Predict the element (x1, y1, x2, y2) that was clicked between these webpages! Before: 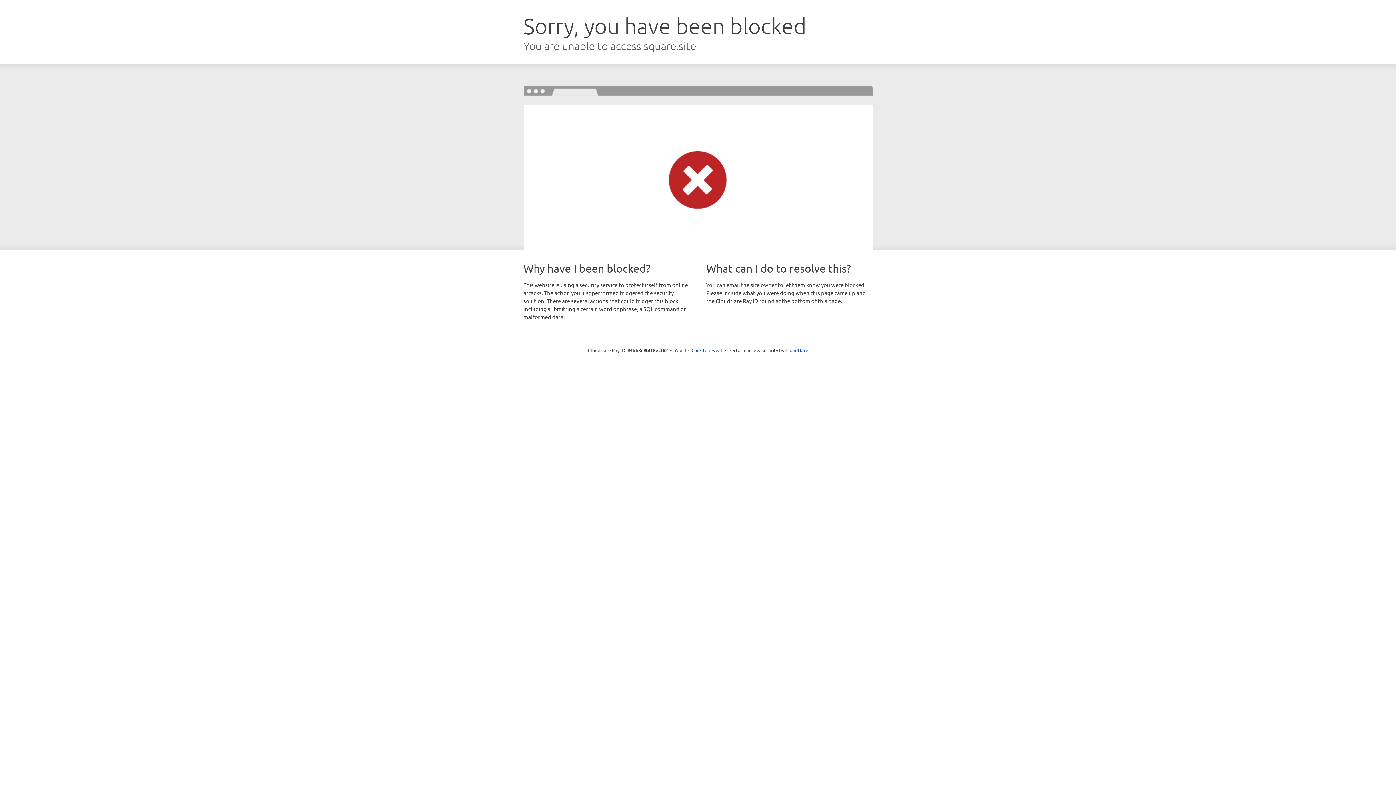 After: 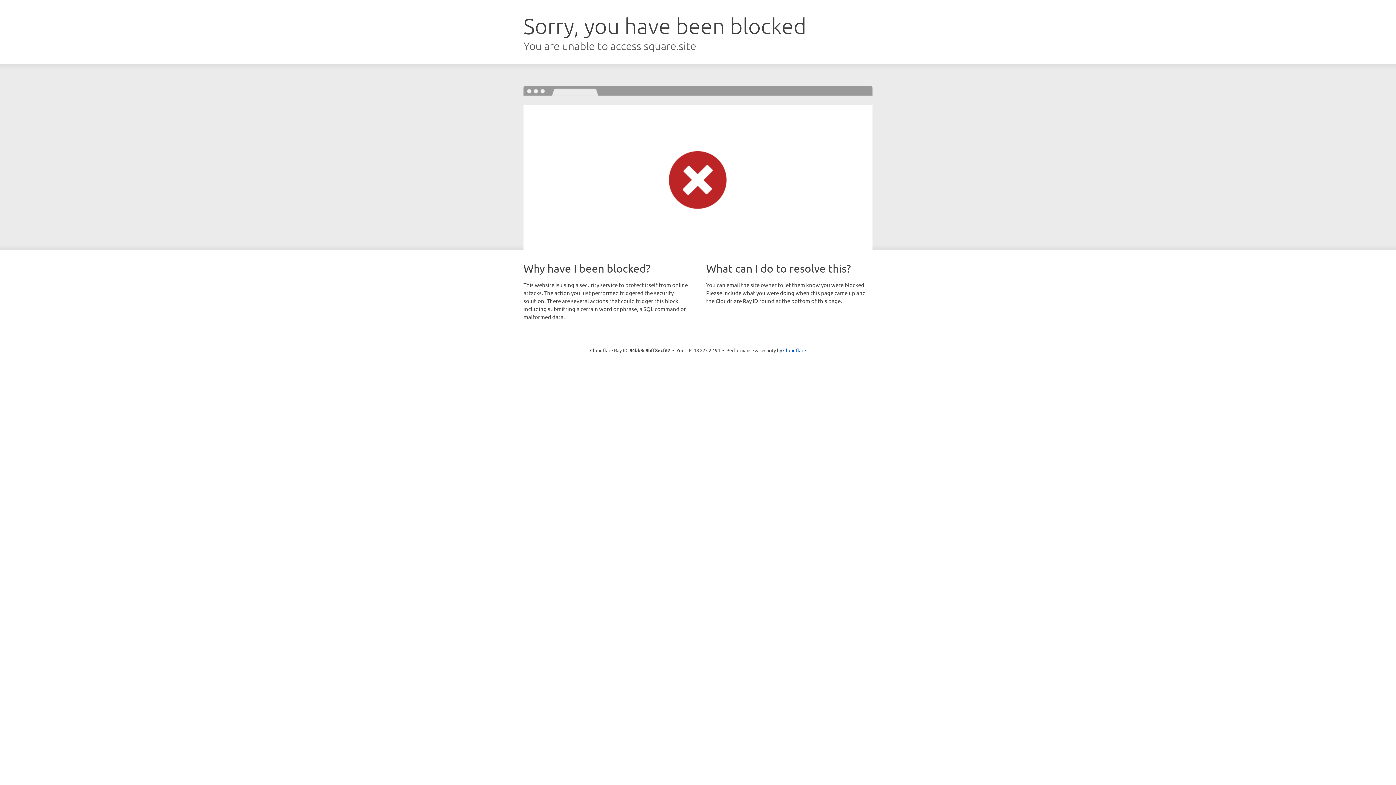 Action: label: Click to reveal bbox: (691, 346, 722, 353)